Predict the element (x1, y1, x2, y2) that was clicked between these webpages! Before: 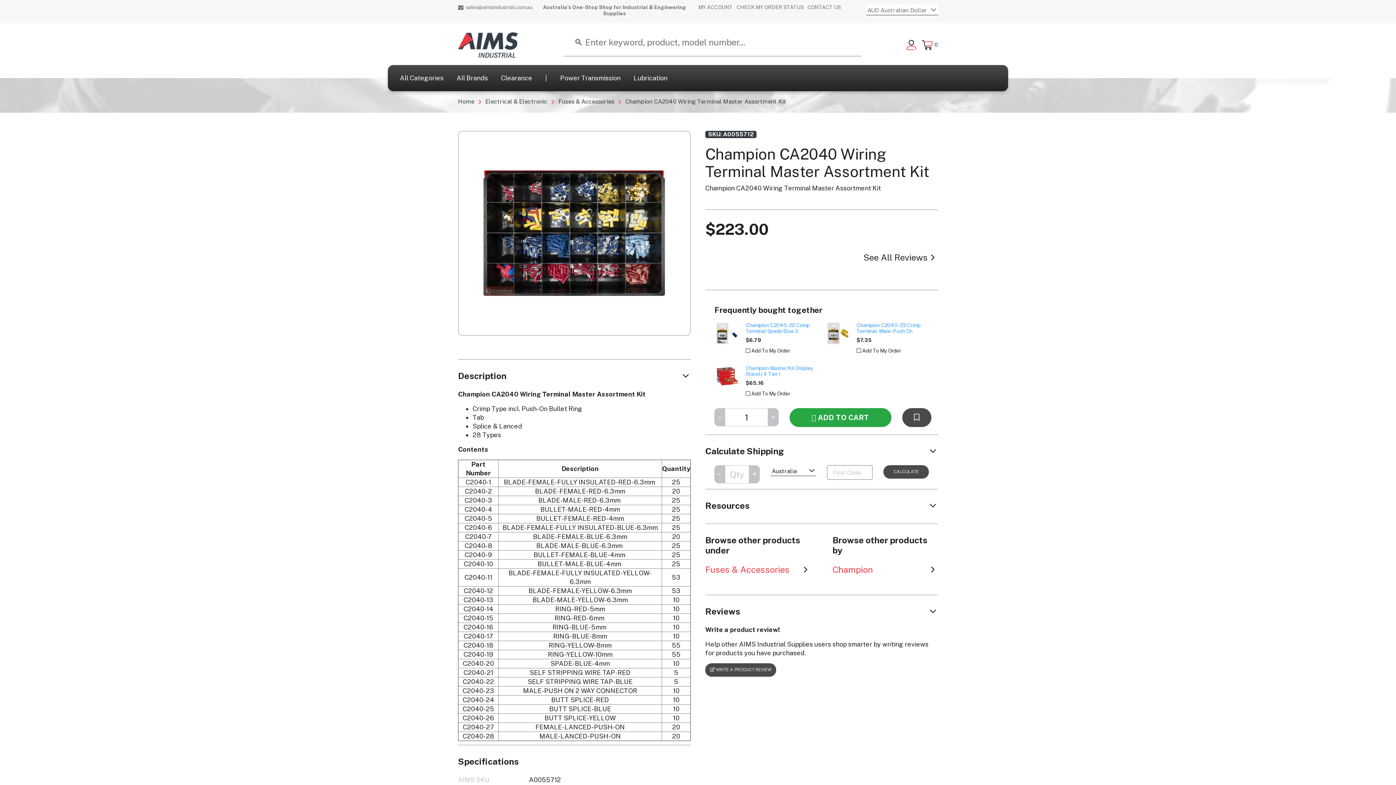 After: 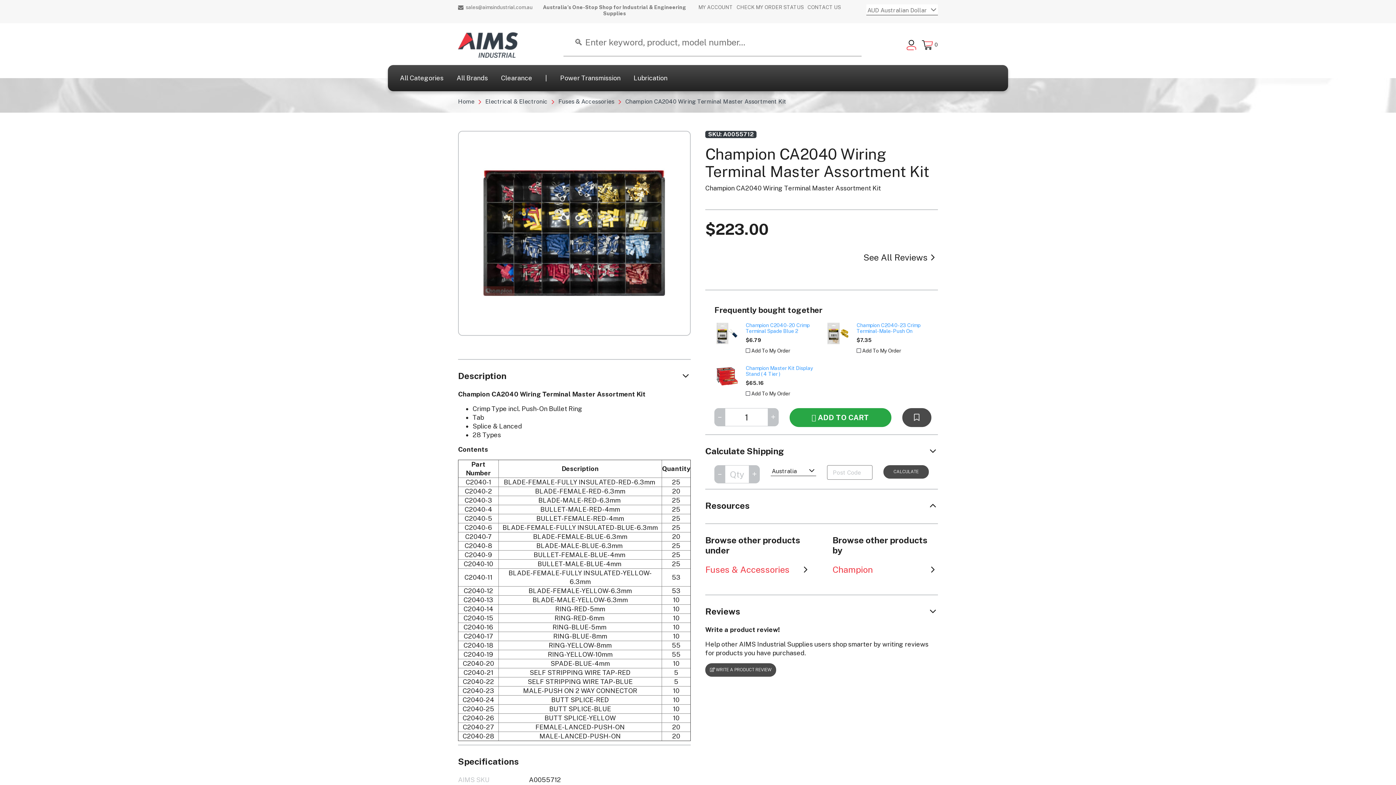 Action: bbox: (705, 500, 938, 510) label: Resources